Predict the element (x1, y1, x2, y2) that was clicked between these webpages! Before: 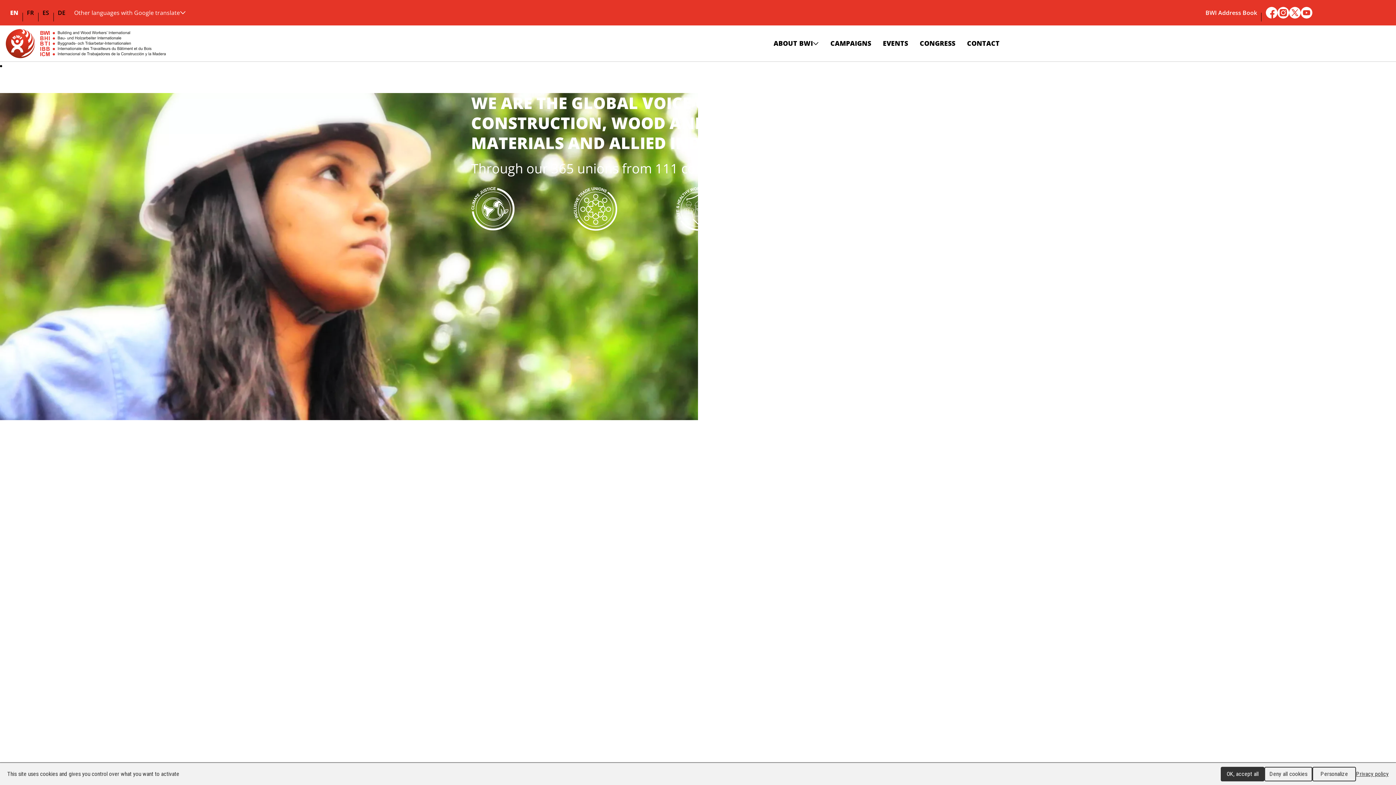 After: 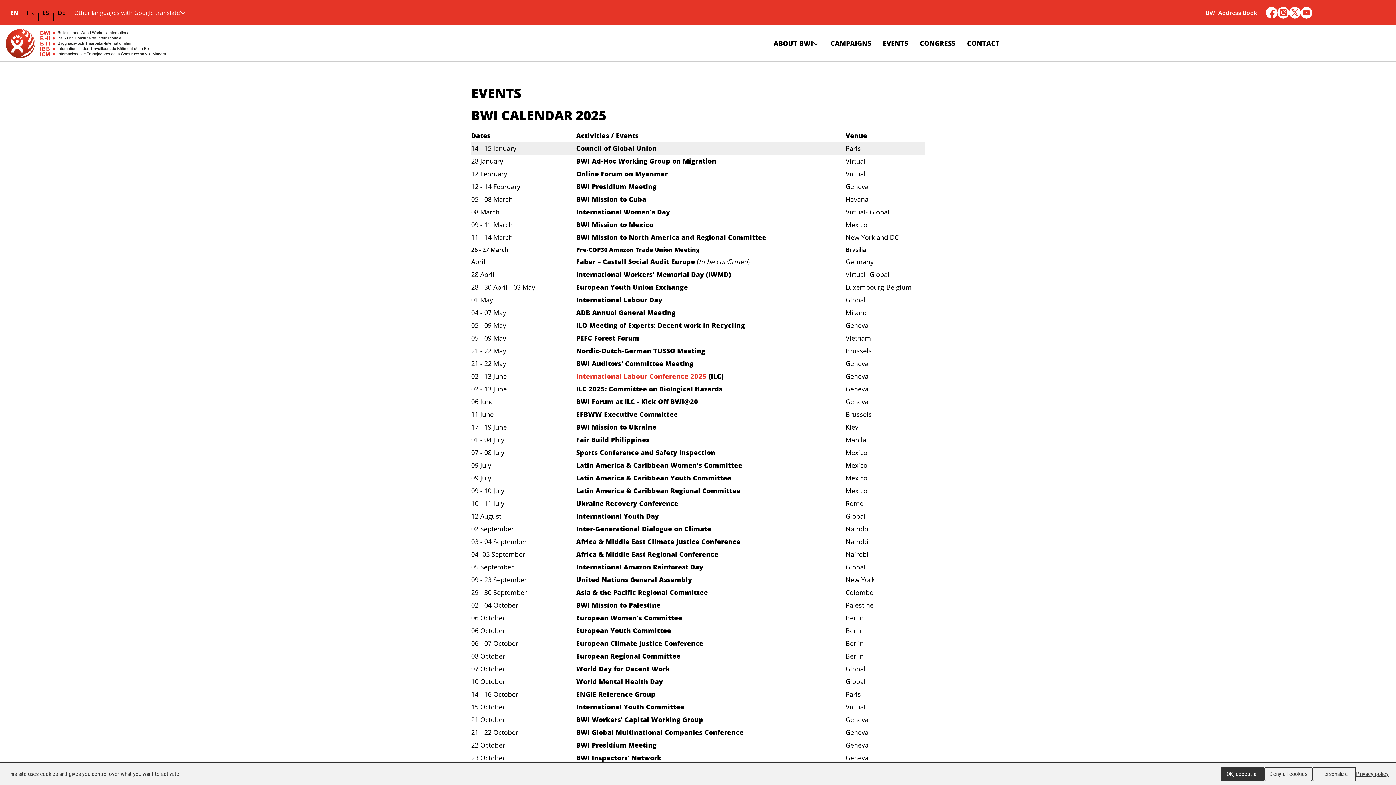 Action: bbox: (877, 25, 914, 61) label: EVENTS